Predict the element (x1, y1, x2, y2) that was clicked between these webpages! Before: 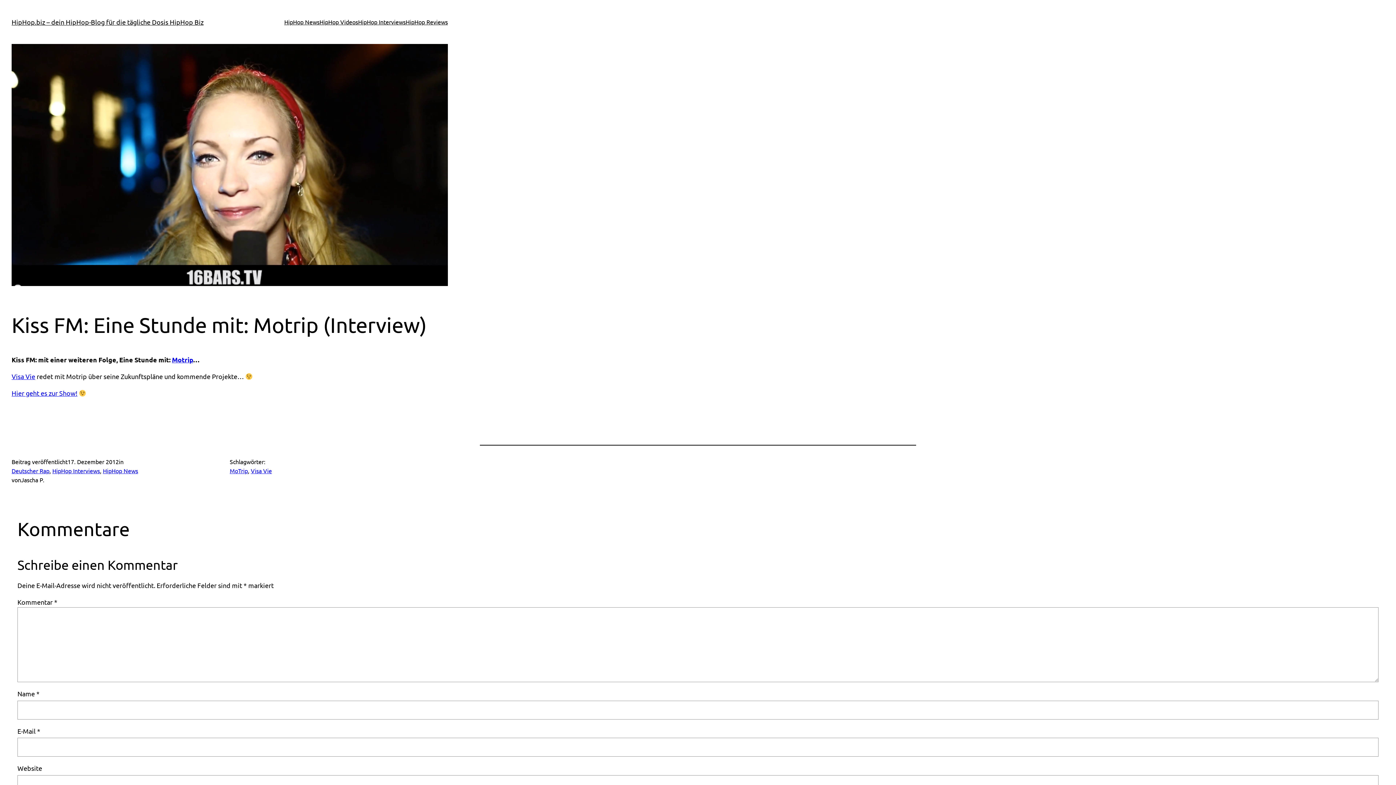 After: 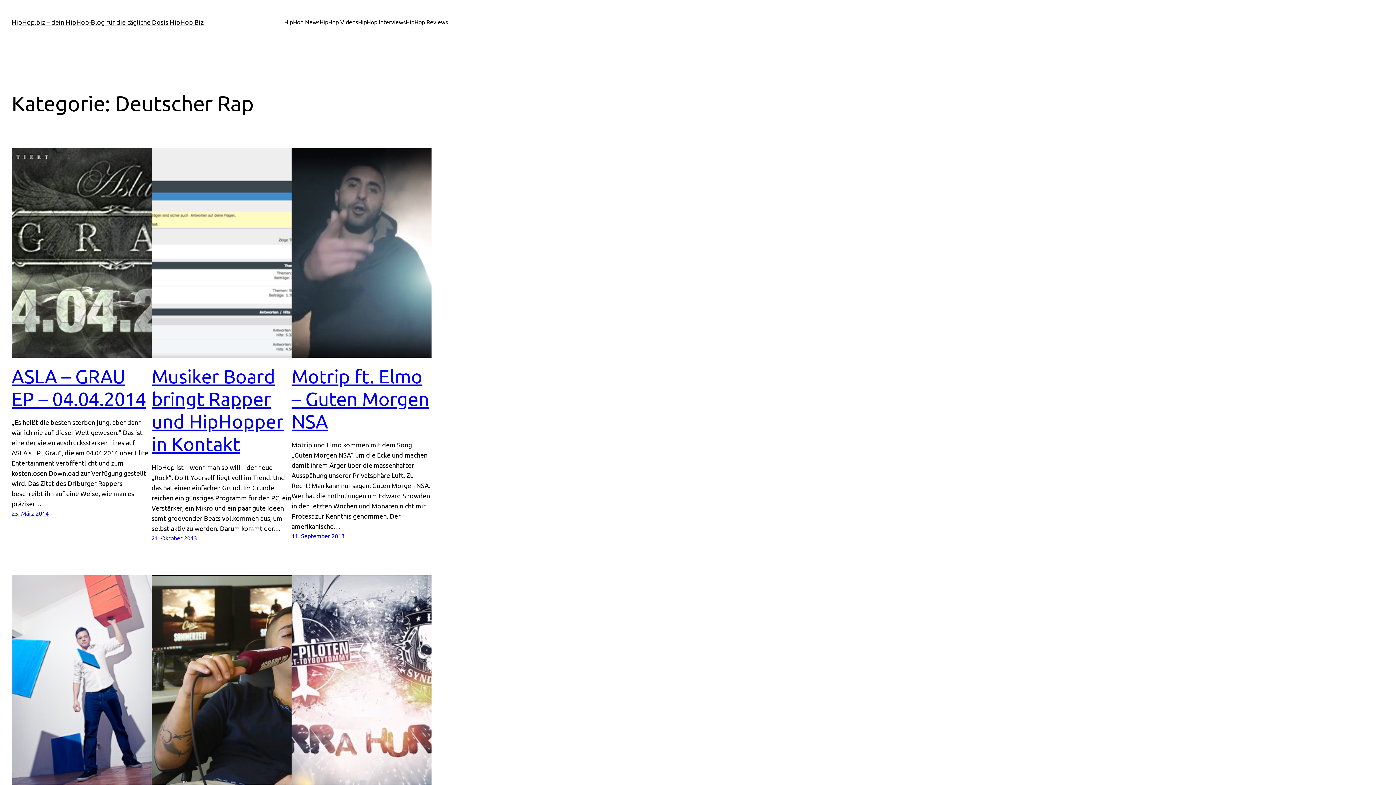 Action: label: Deutscher Rap bbox: (11, 467, 49, 474)